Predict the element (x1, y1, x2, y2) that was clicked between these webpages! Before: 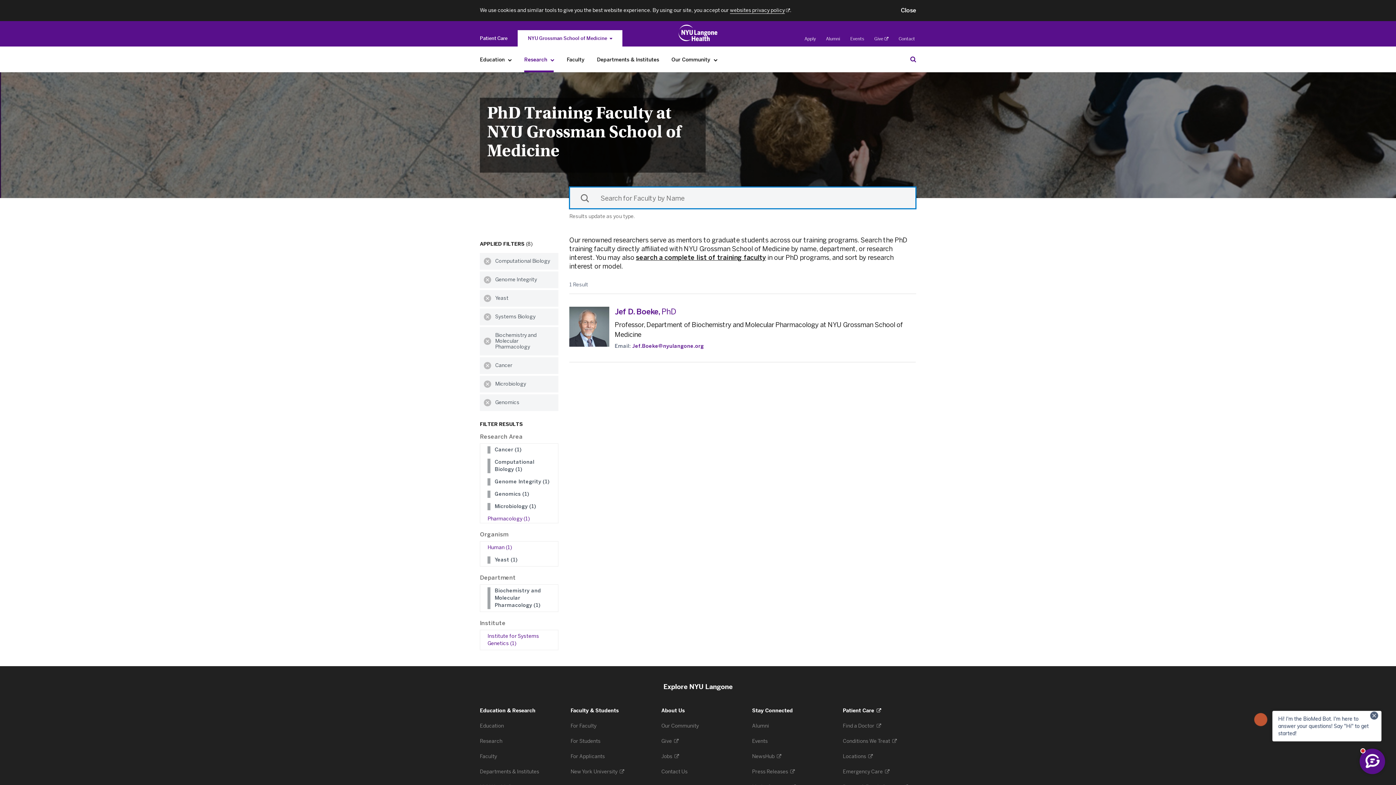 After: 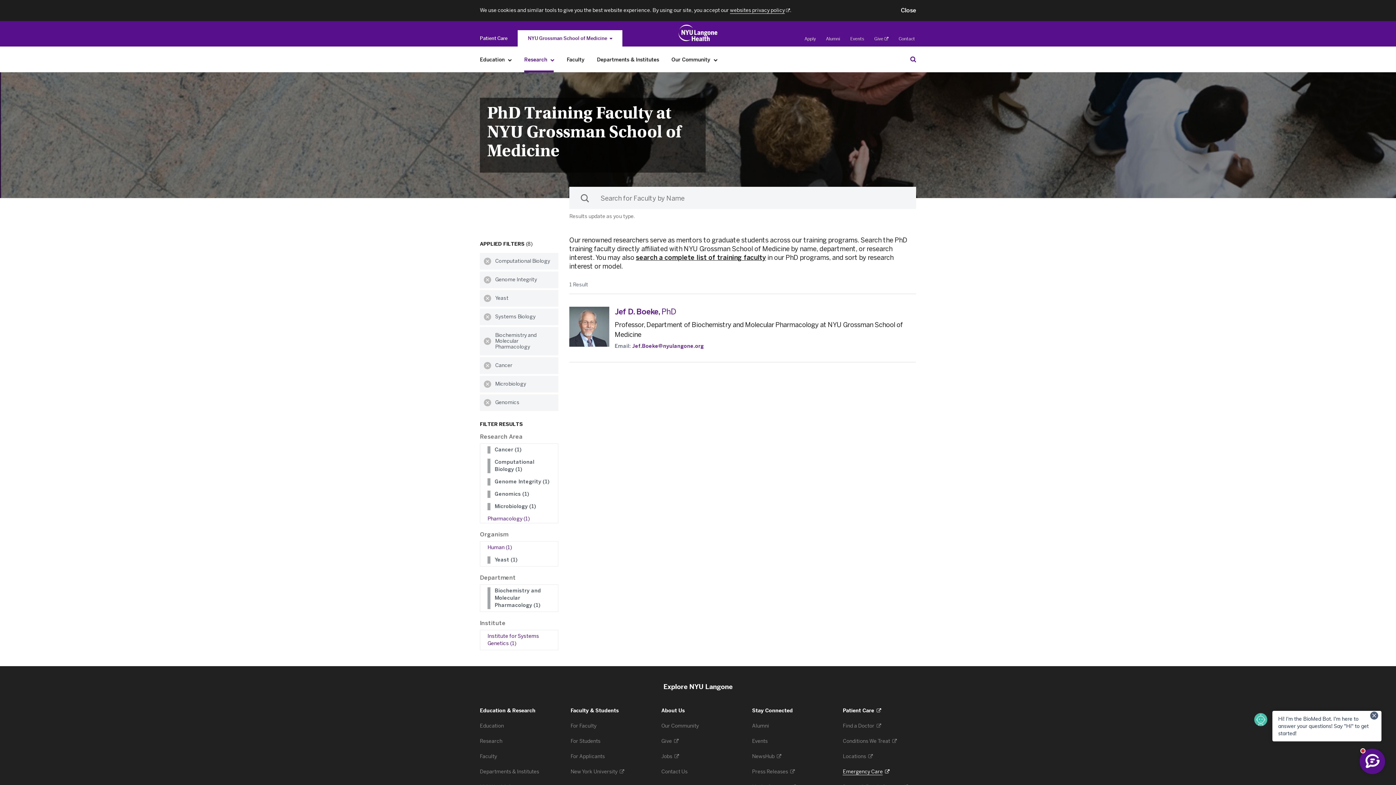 Action: label: Emergency Care 
. Opens in a new tab bbox: (843, 769, 889, 775)